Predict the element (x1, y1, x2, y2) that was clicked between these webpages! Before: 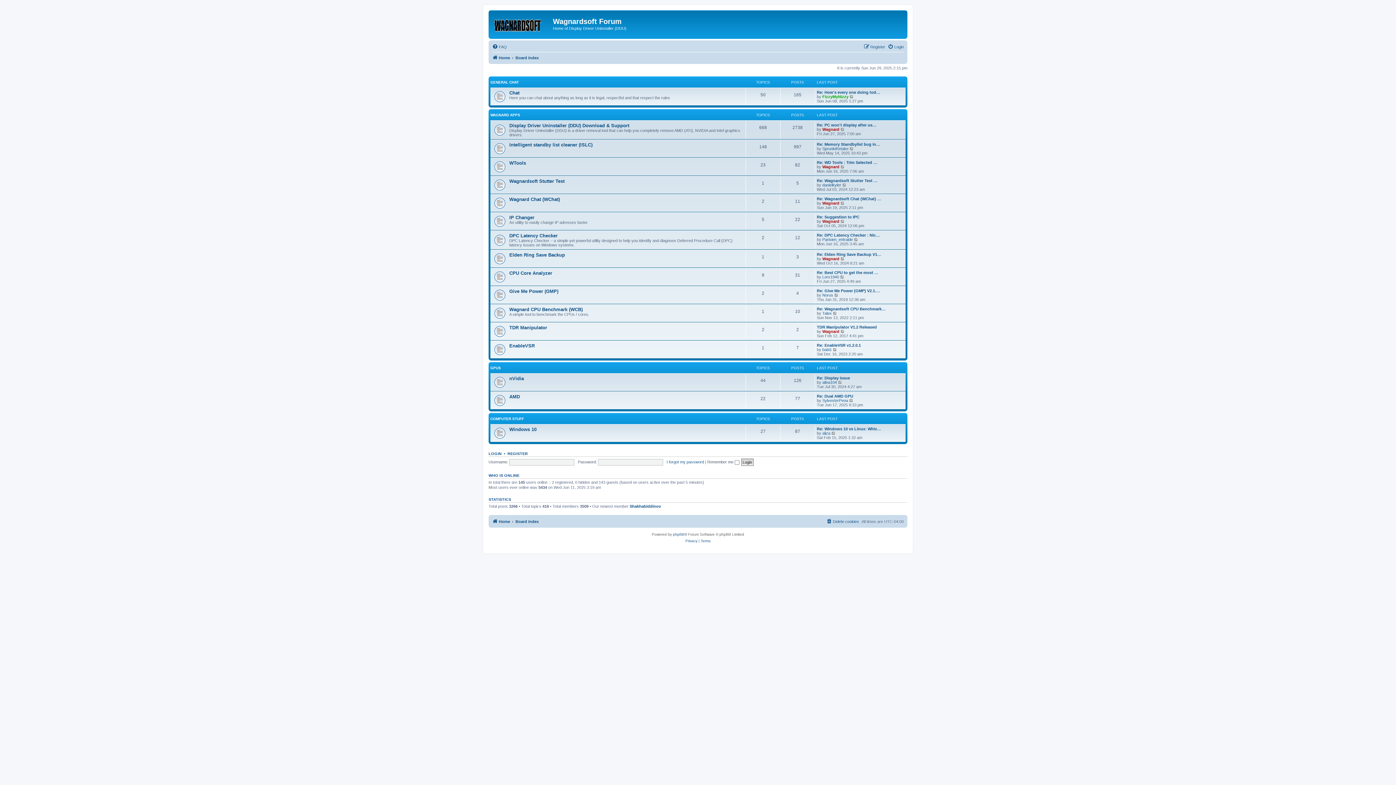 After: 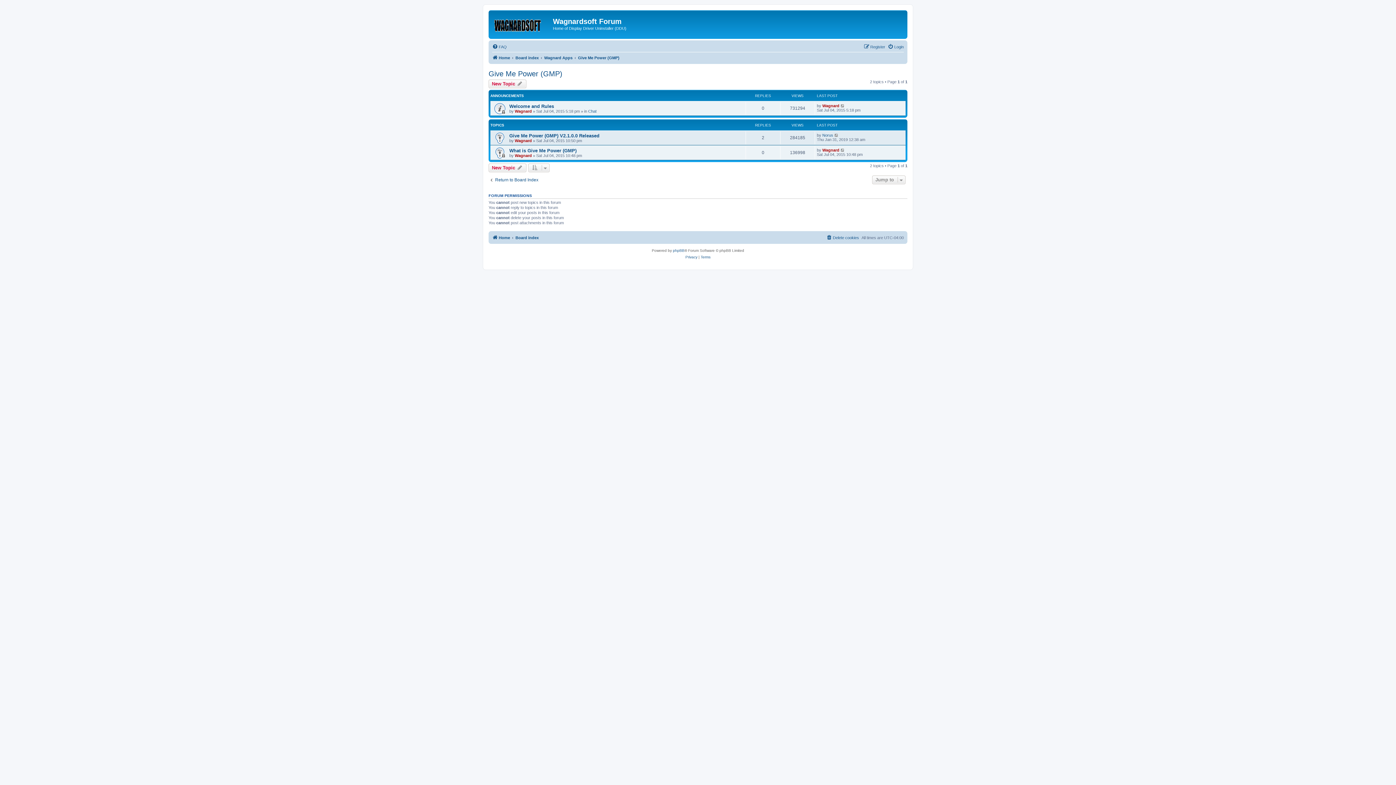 Action: label: Give Me Power (GMP) bbox: (509, 288, 558, 294)